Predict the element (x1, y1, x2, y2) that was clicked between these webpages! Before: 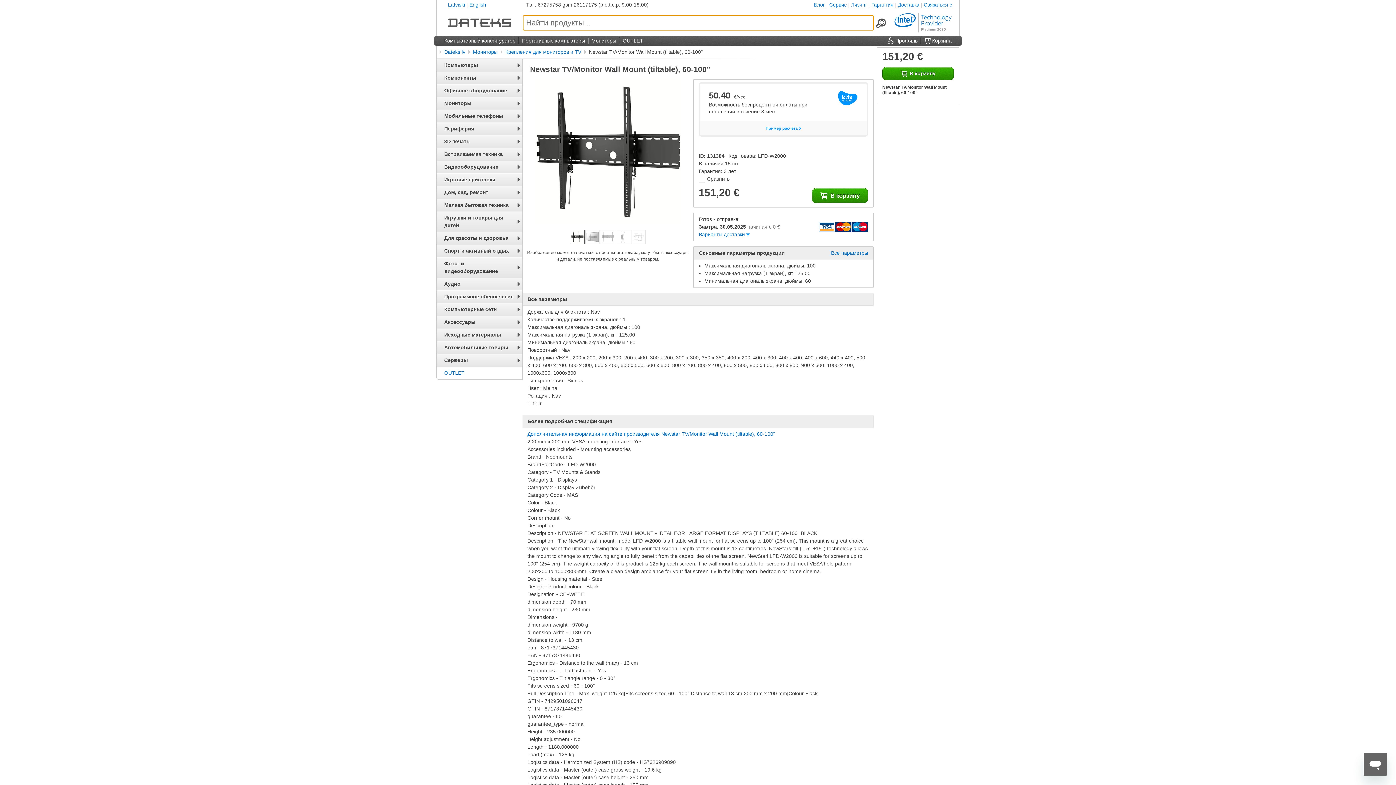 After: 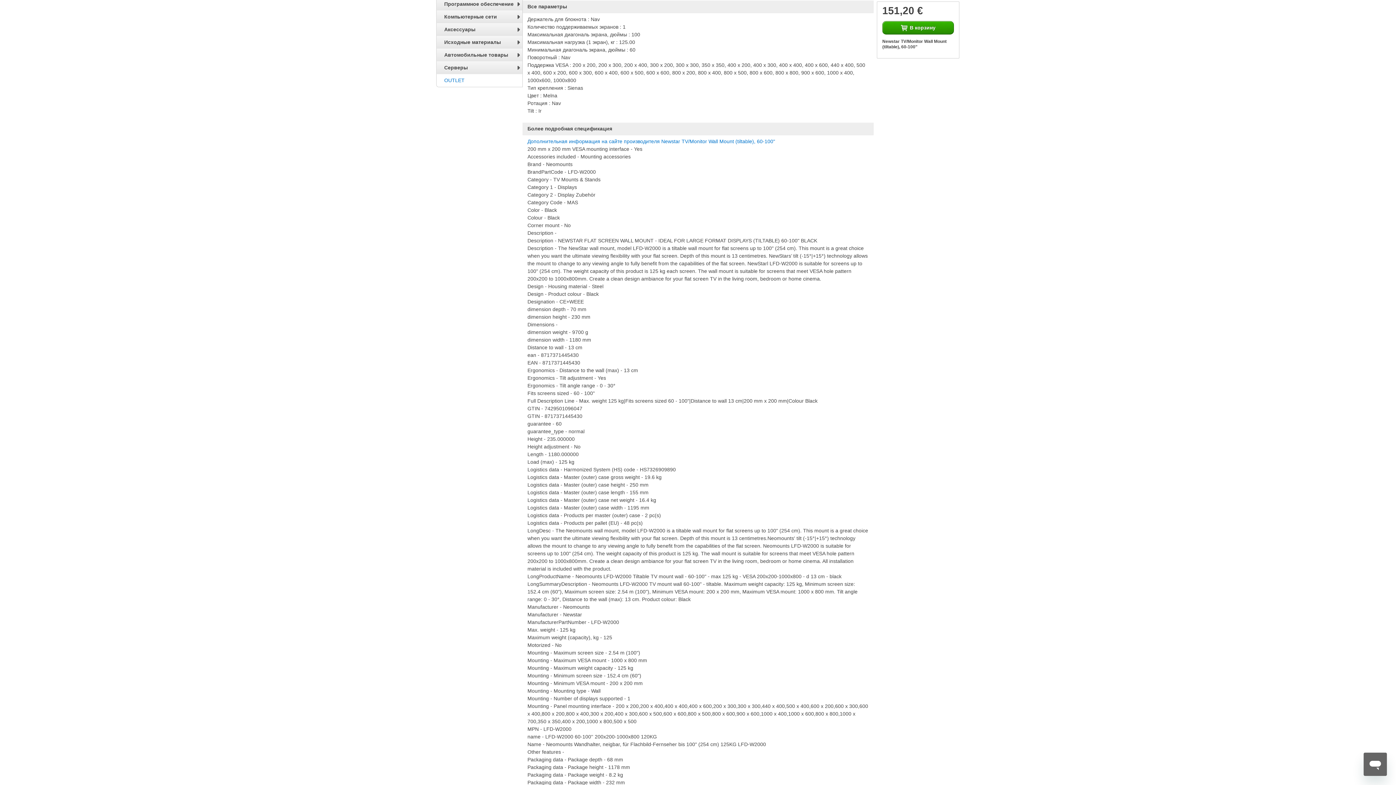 Action: label: Все параметры bbox: (831, 249, 868, 256)